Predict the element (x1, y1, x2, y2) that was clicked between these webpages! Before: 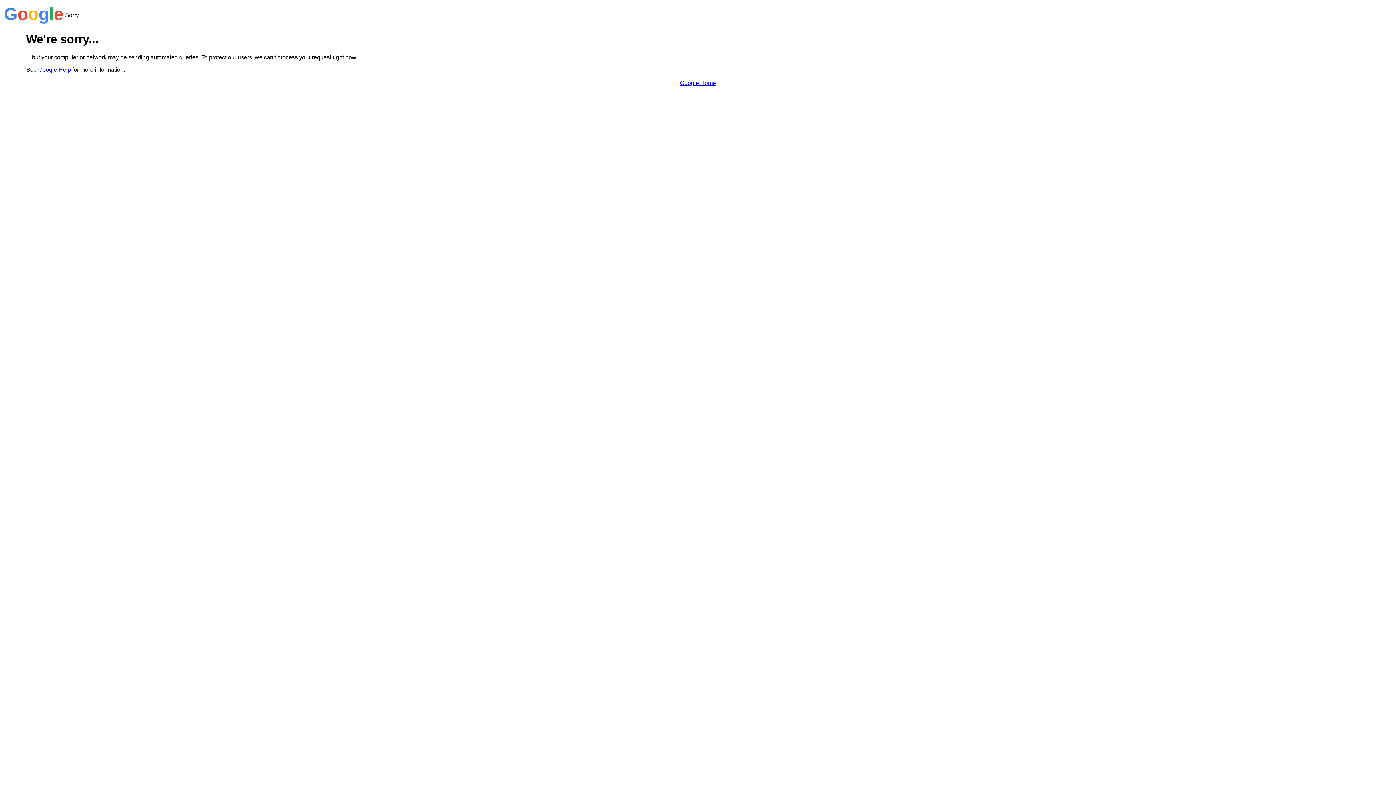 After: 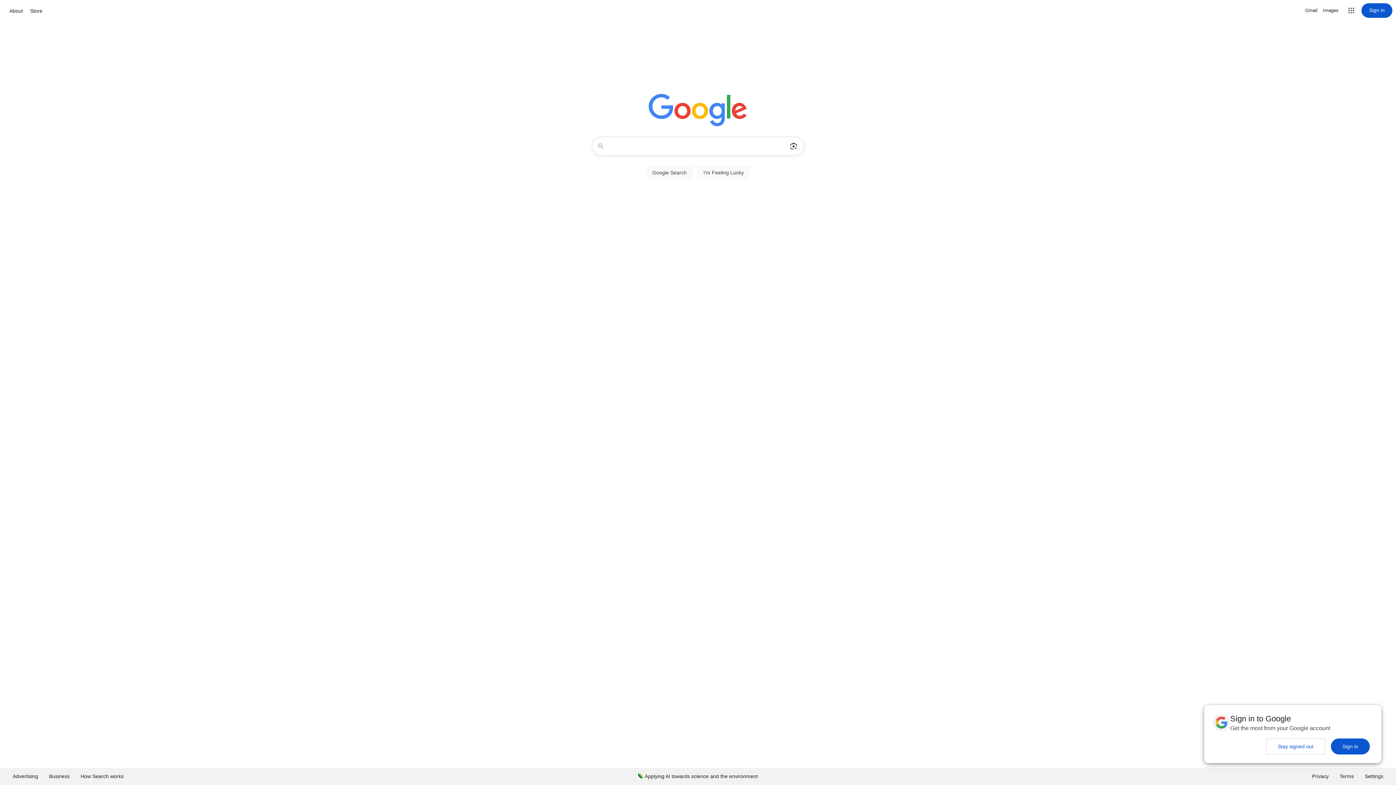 Action: label: Google Home bbox: (680, 79, 716, 86)